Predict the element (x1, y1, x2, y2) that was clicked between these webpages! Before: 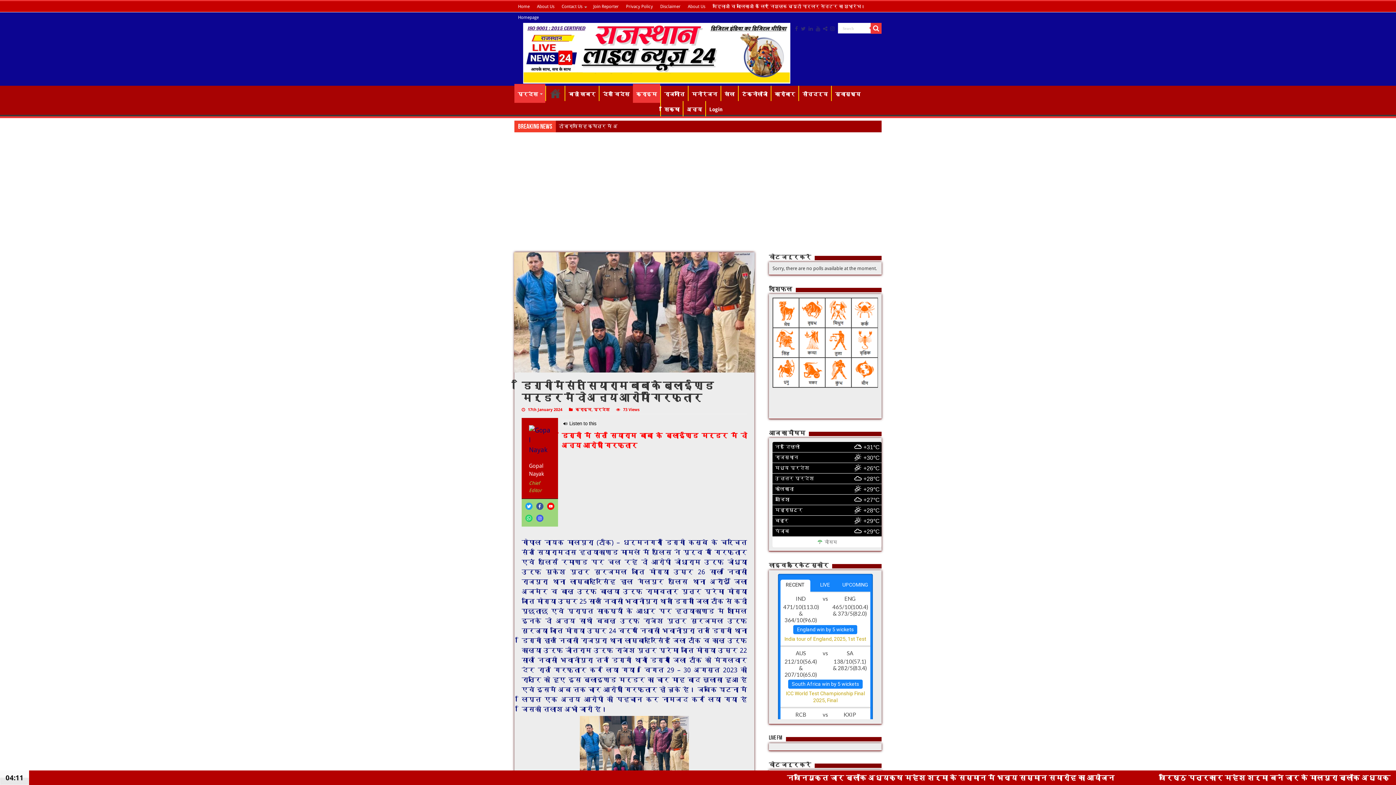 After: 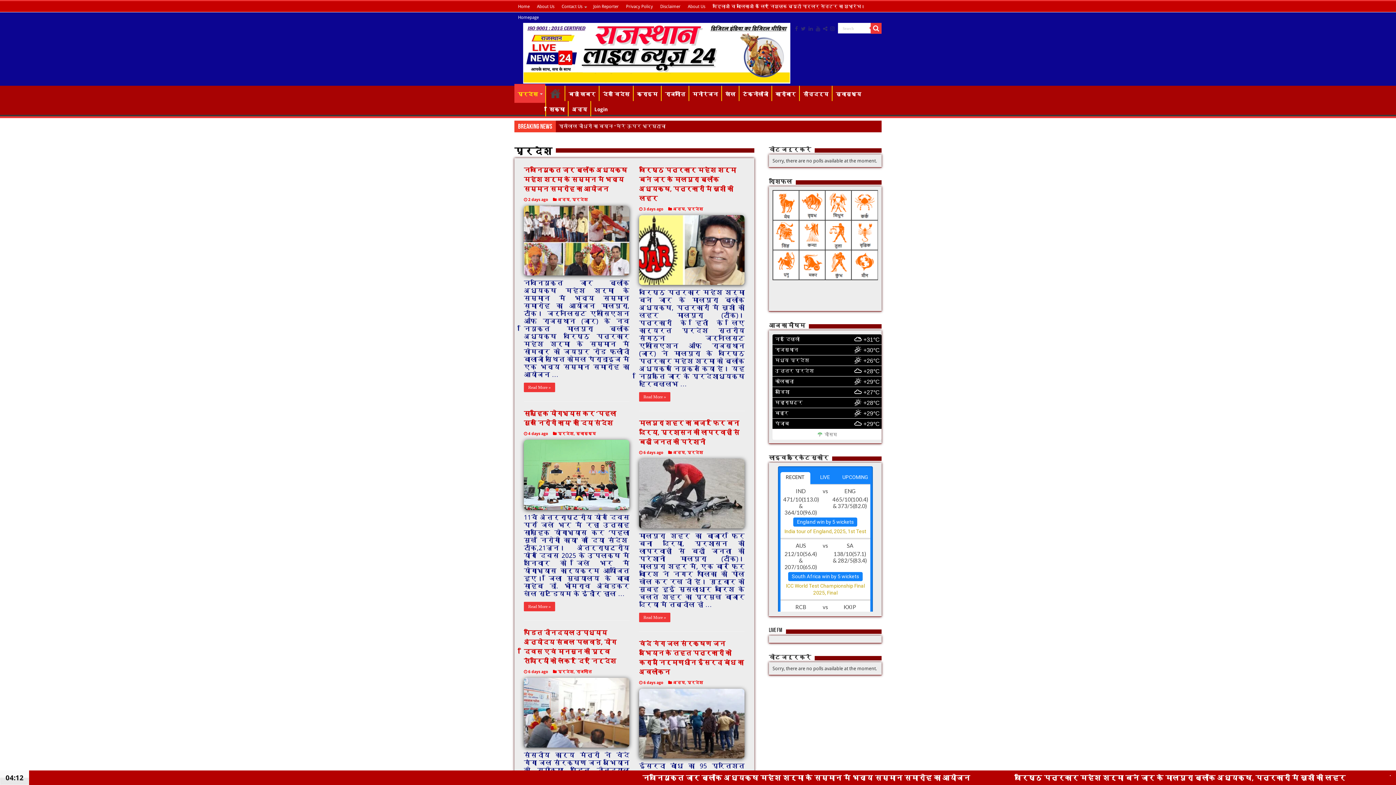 Action: label: प्रदेश bbox: (514, 84, 545, 102)